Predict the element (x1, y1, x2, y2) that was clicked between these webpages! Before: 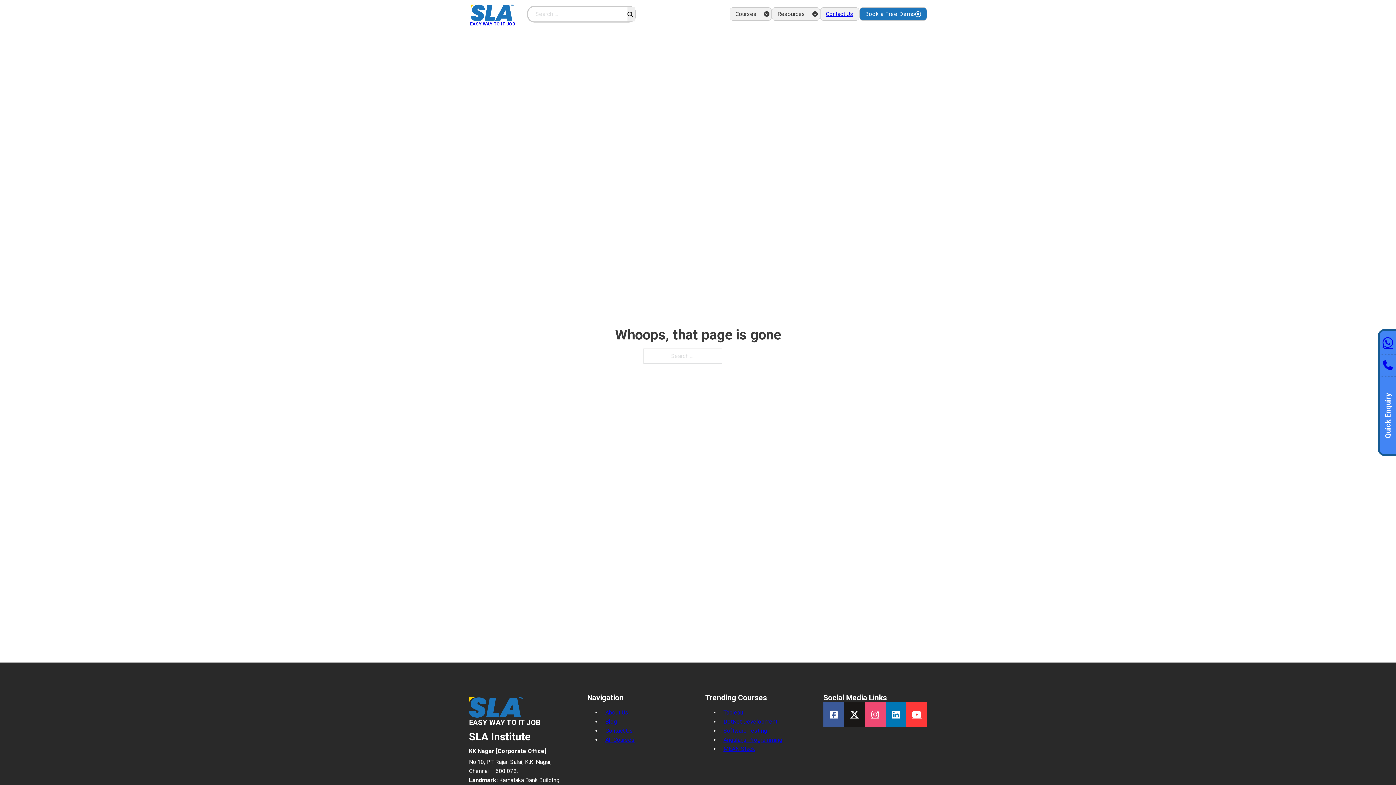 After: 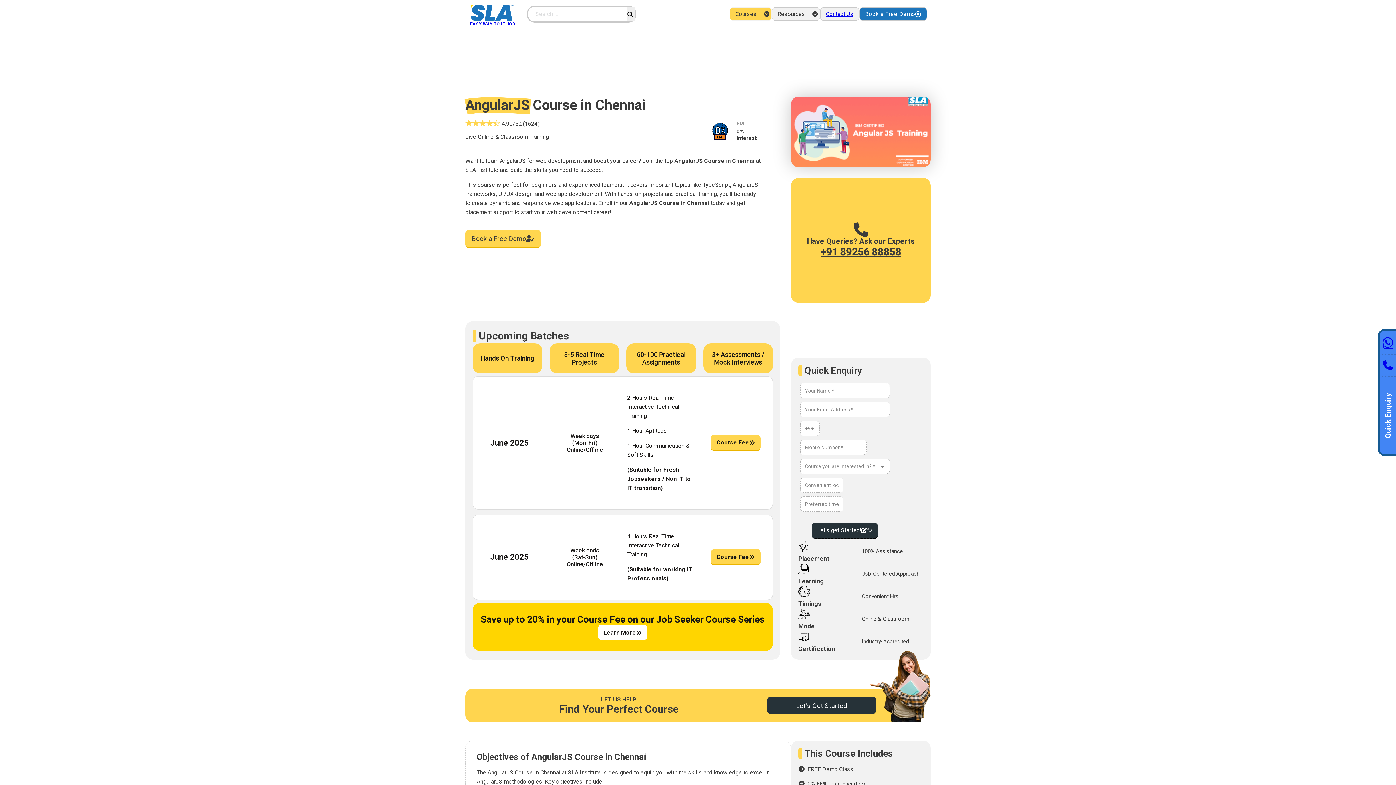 Action: label: Angularjs Programming bbox: (720, 734, 786, 745)